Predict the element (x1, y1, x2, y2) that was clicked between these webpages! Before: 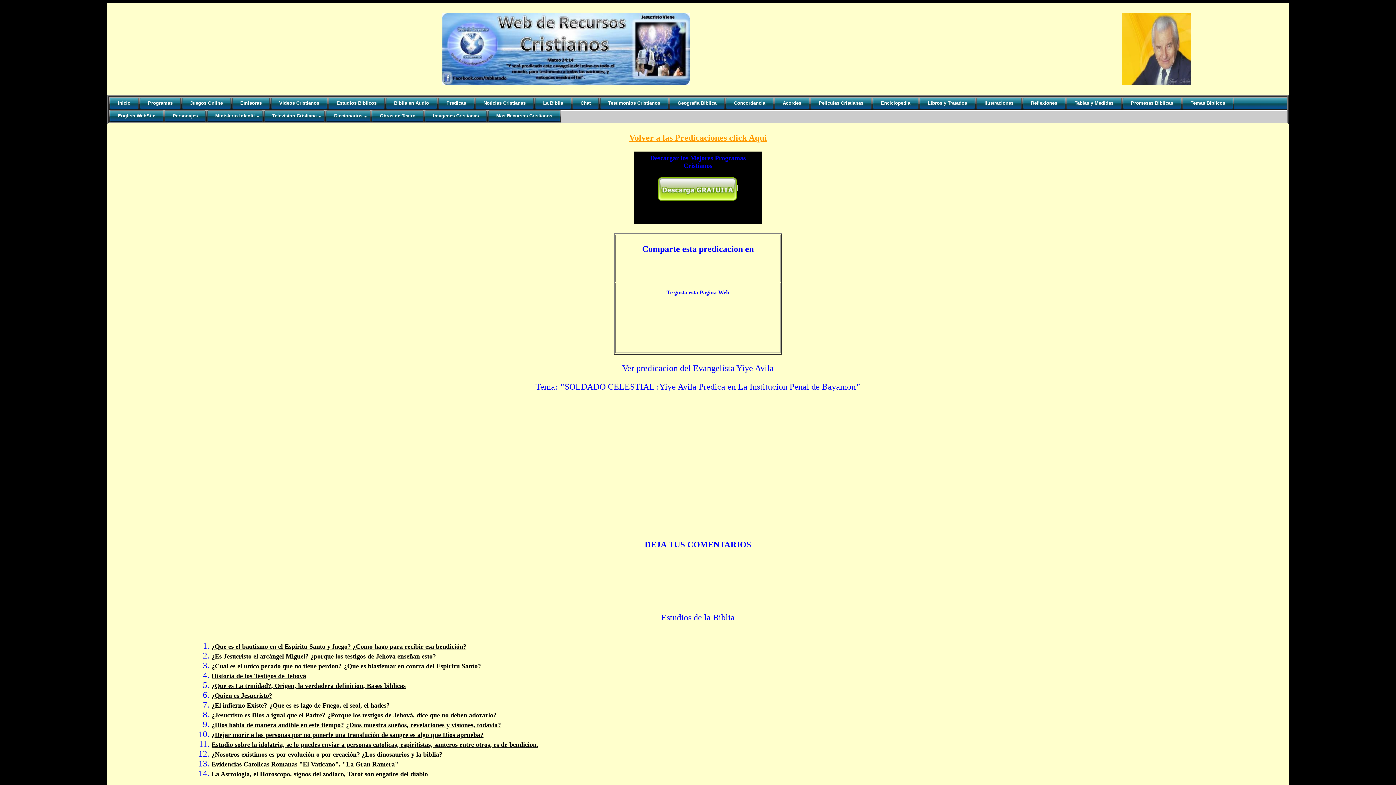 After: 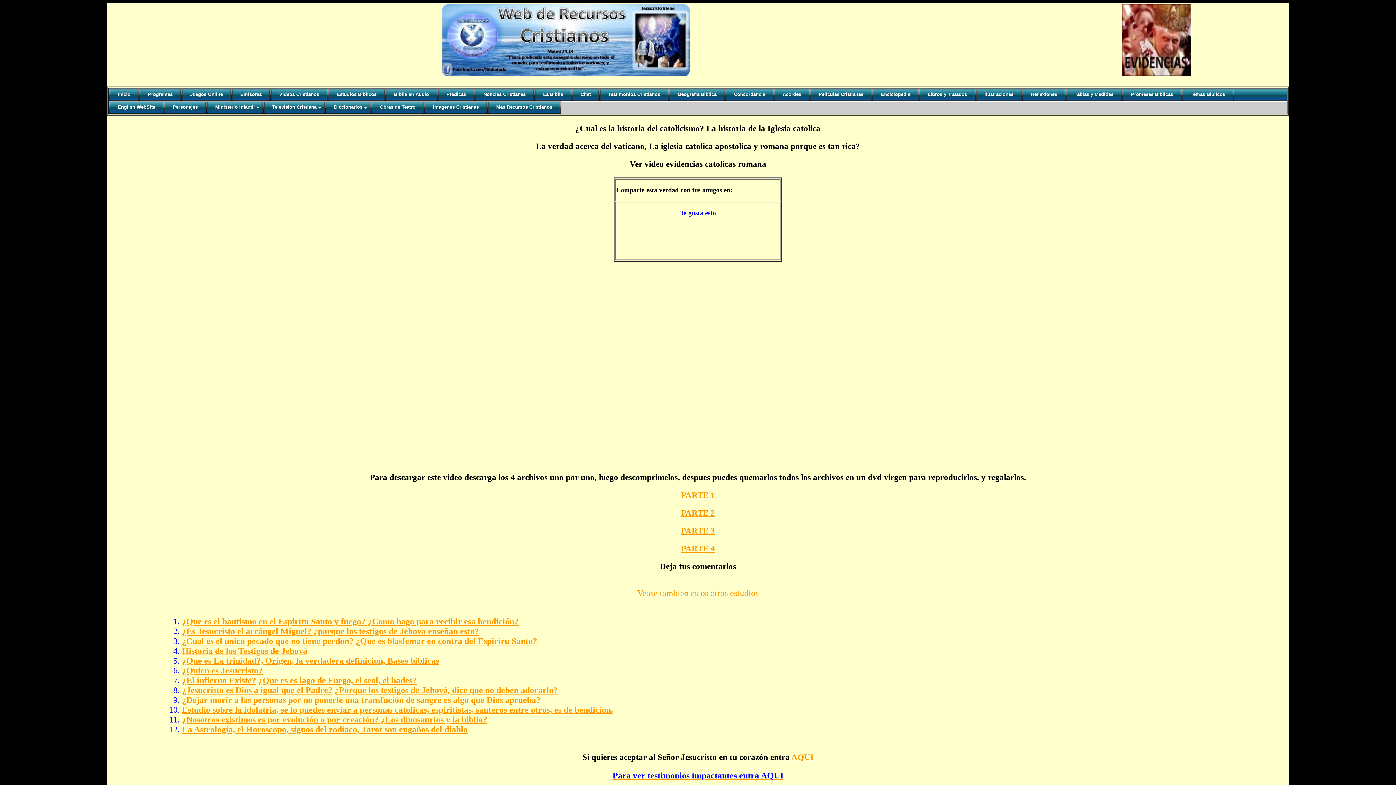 Action: label: Evidencias Catolicas Romanas "El Vaticano", "La Gran Ramera" bbox: (211, 761, 398, 768)